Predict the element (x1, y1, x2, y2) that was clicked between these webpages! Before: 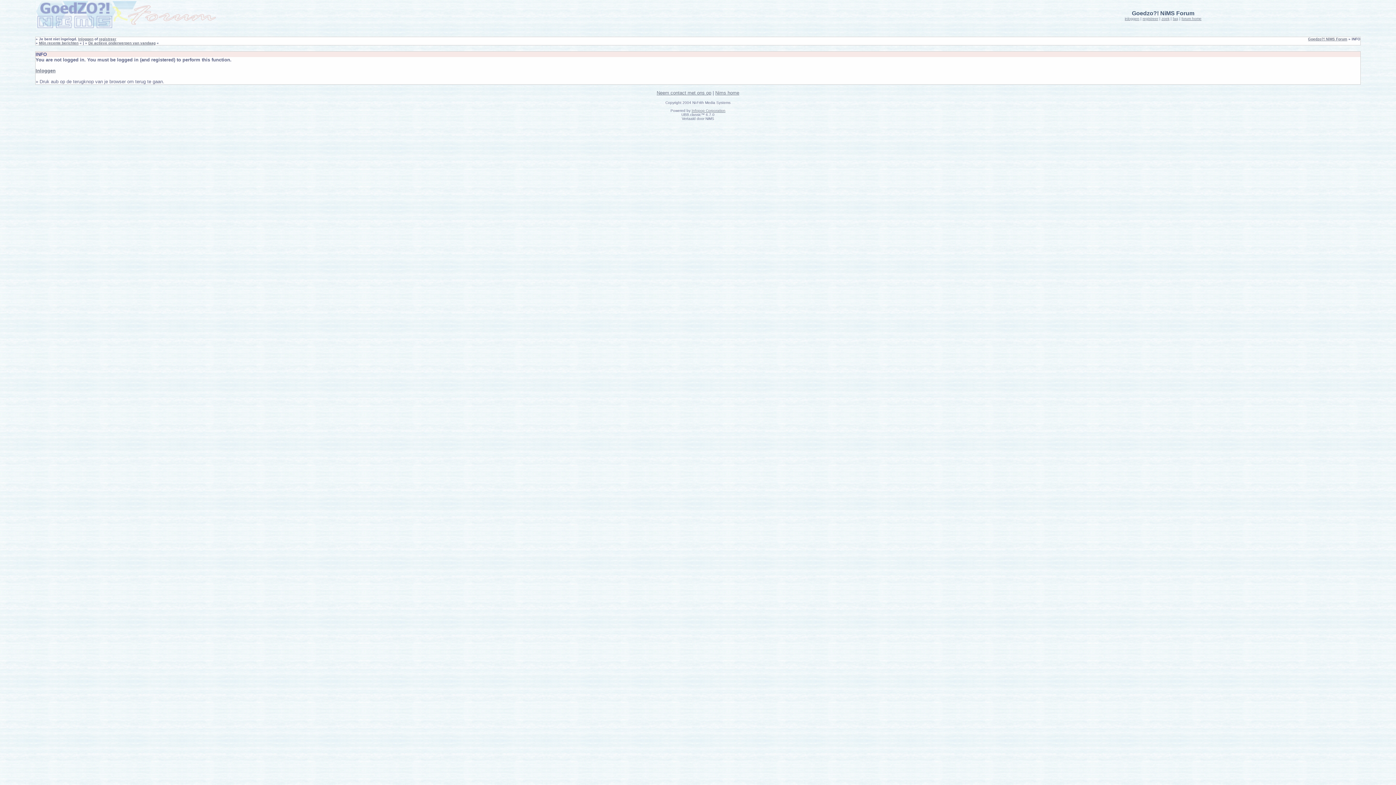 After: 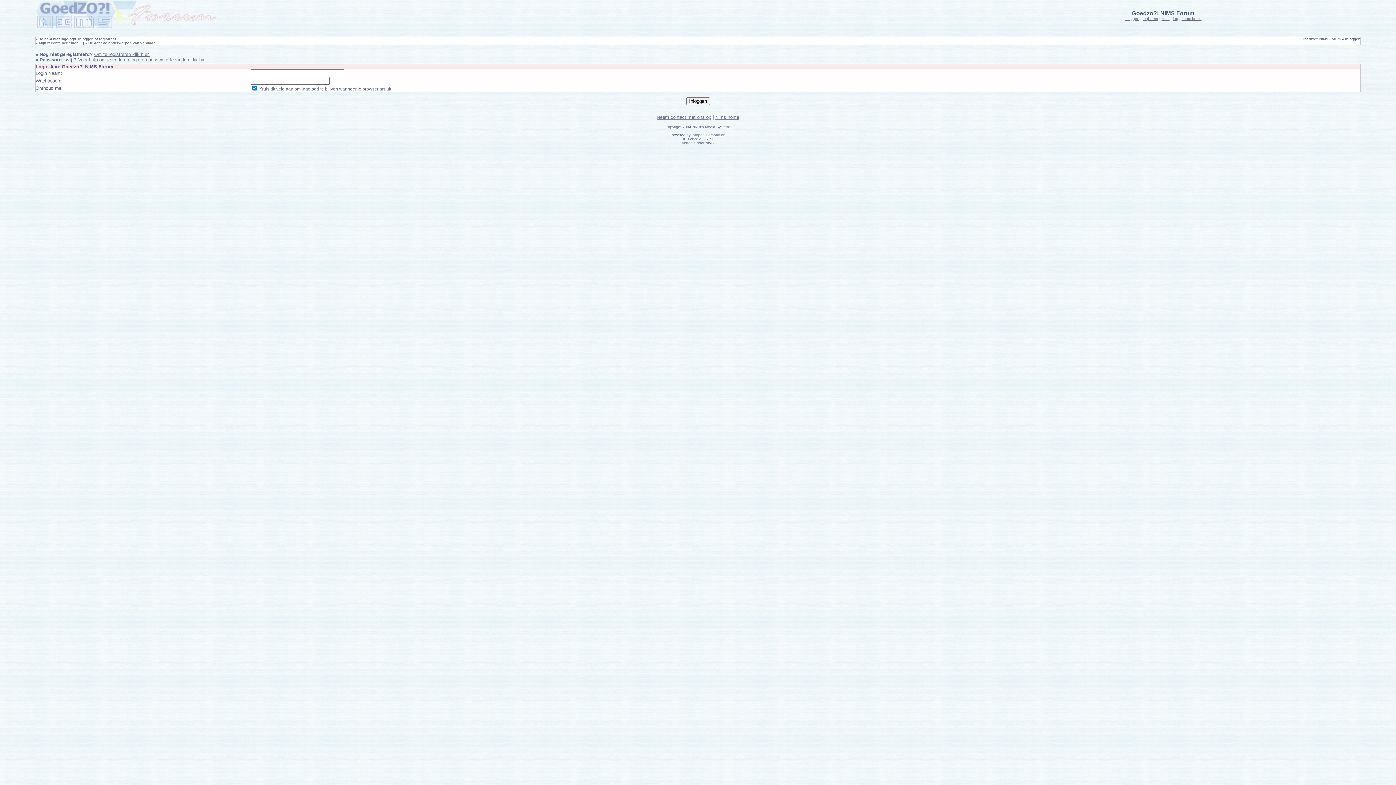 Action: label: Inloggen bbox: (35, 68, 55, 73)